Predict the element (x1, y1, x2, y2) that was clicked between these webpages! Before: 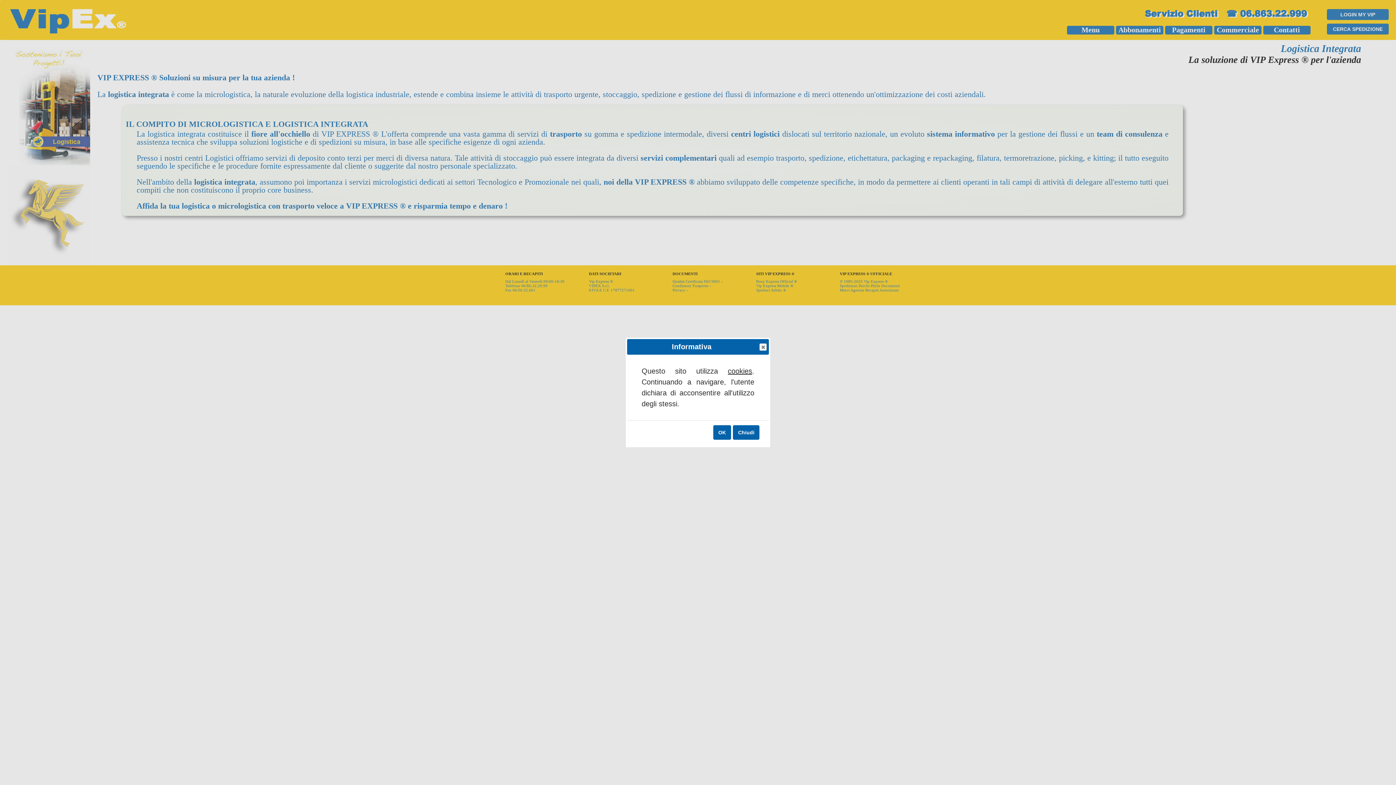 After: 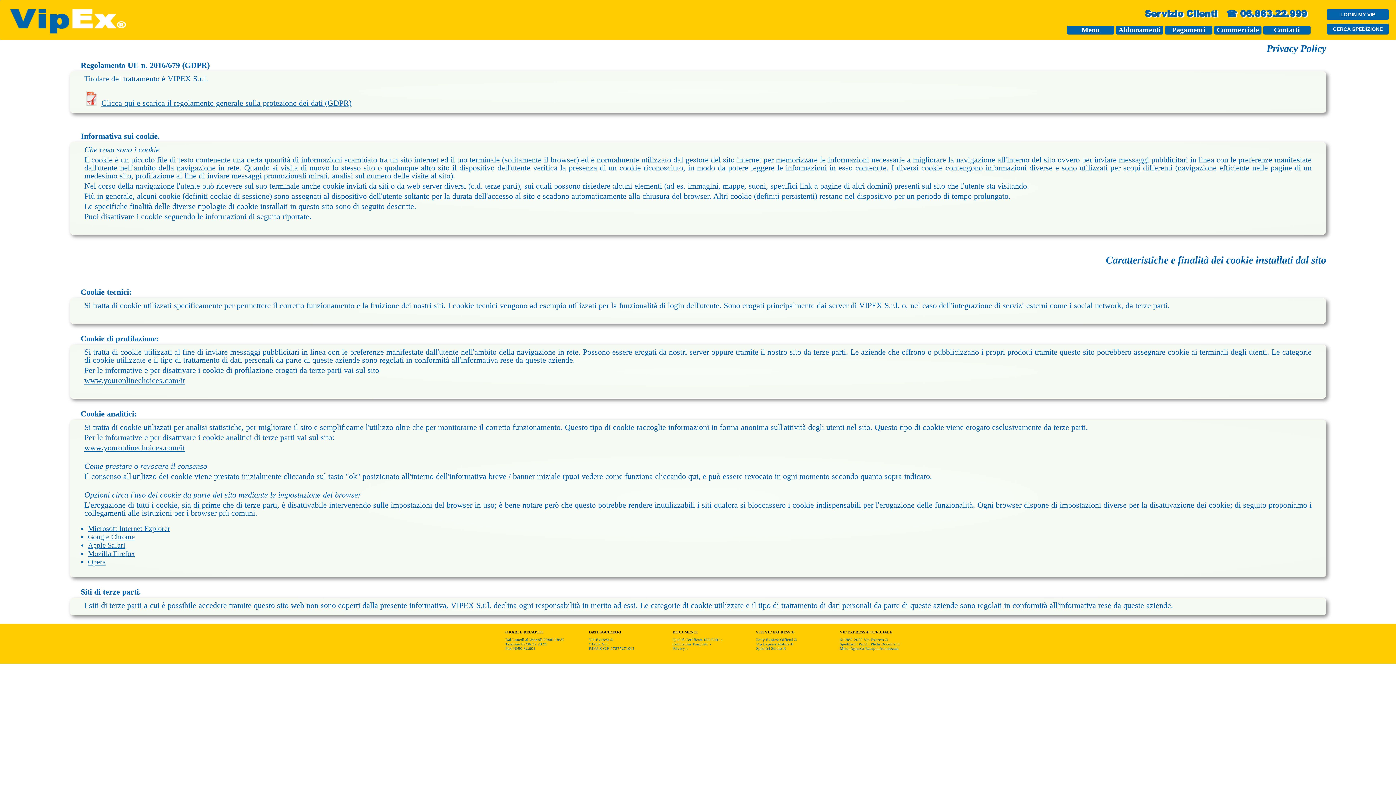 Action: label: cookies bbox: (728, 367, 752, 375)